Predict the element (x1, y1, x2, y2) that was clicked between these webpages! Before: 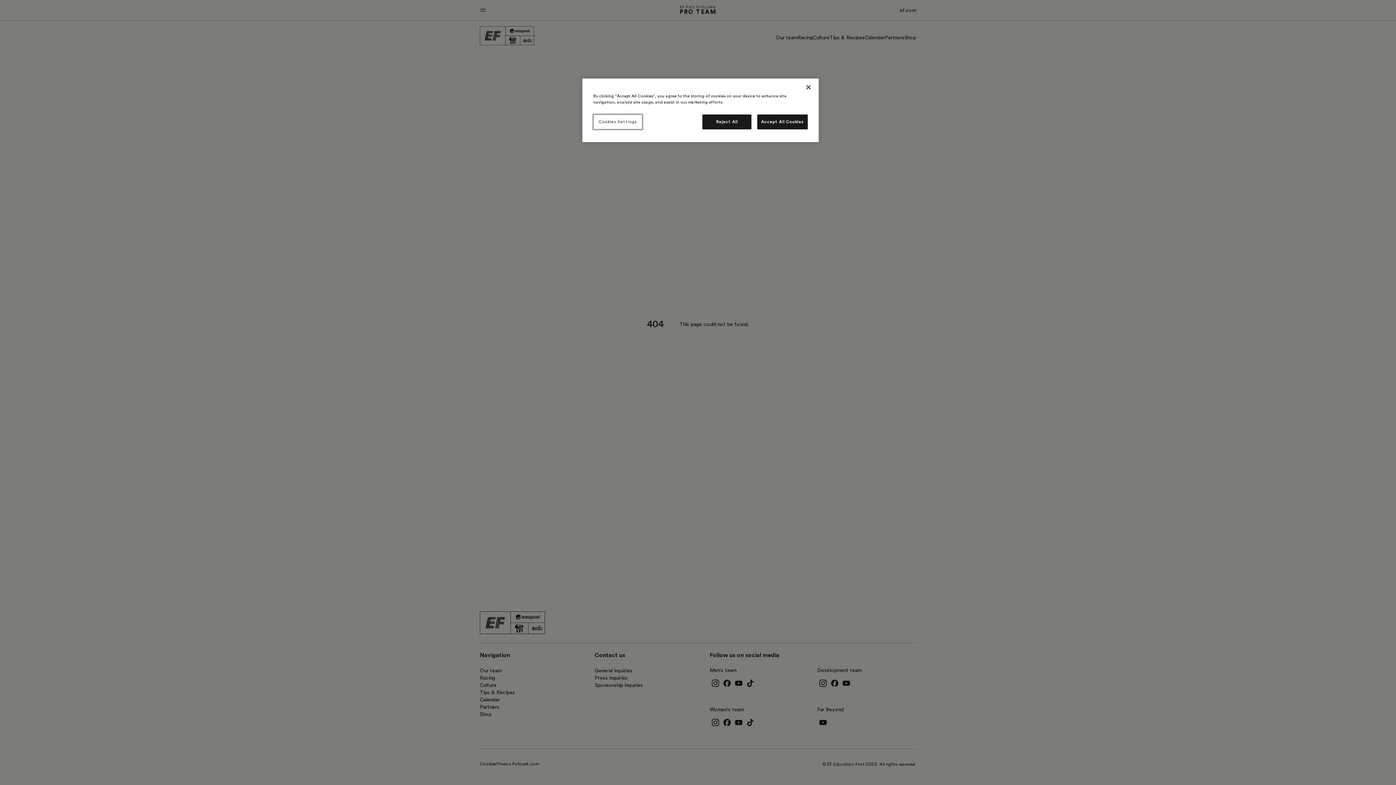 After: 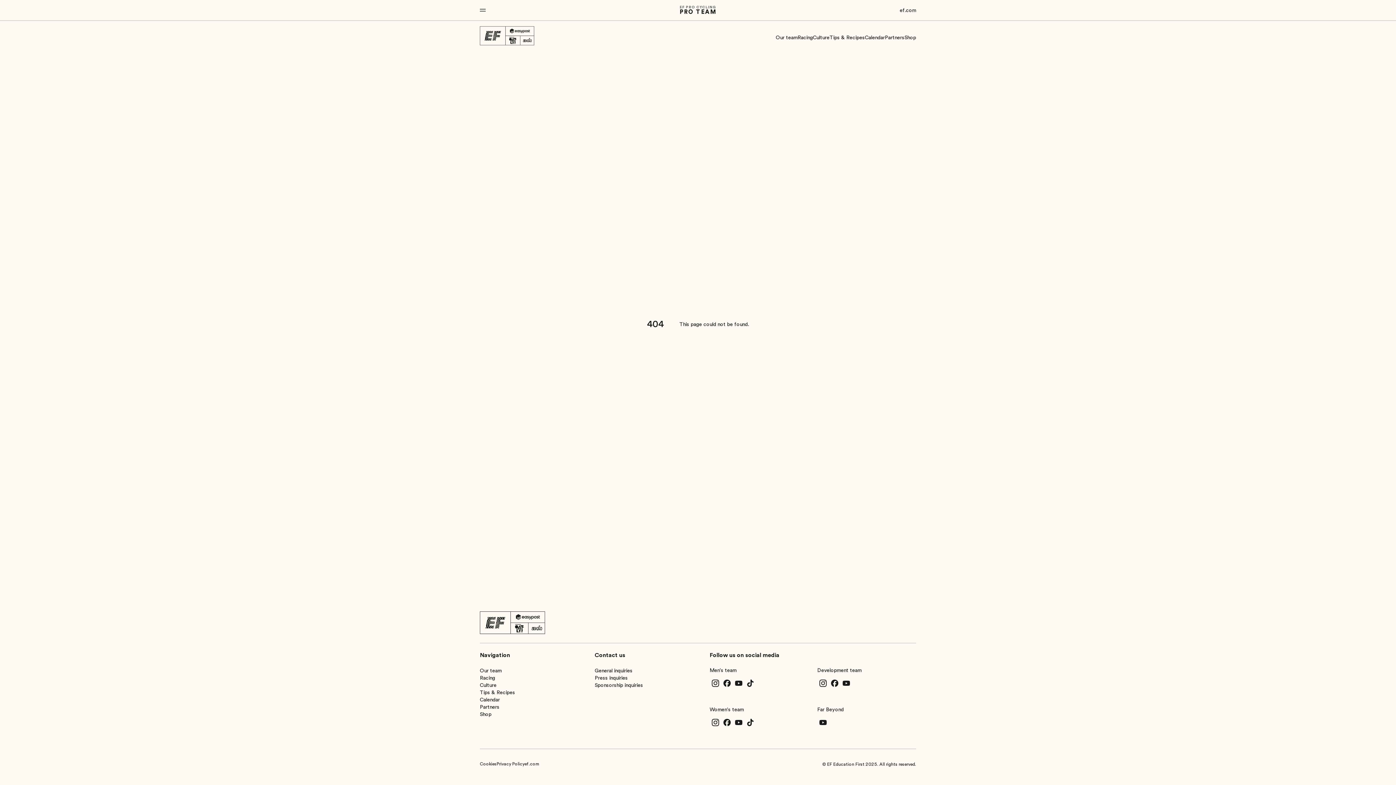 Action: bbox: (800, 79, 816, 95) label: Close